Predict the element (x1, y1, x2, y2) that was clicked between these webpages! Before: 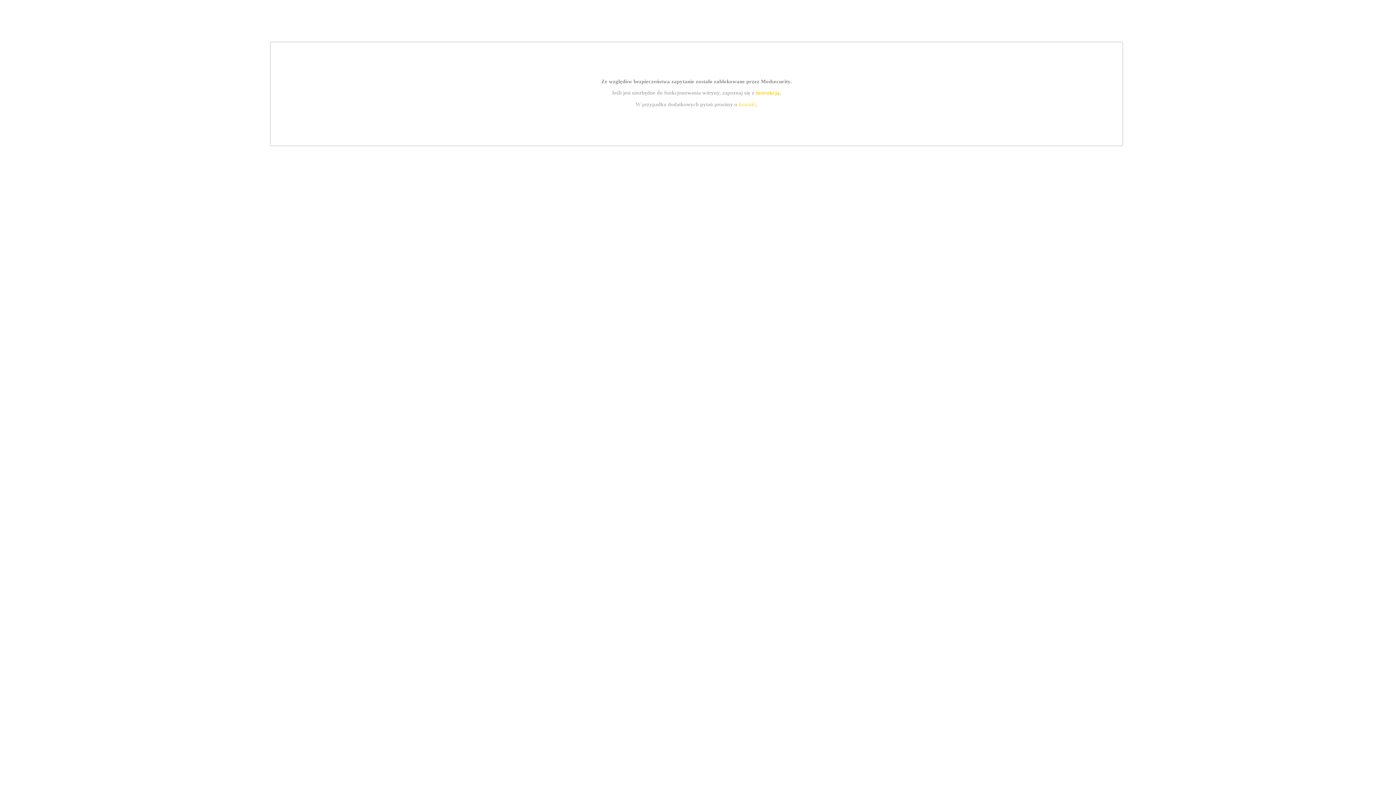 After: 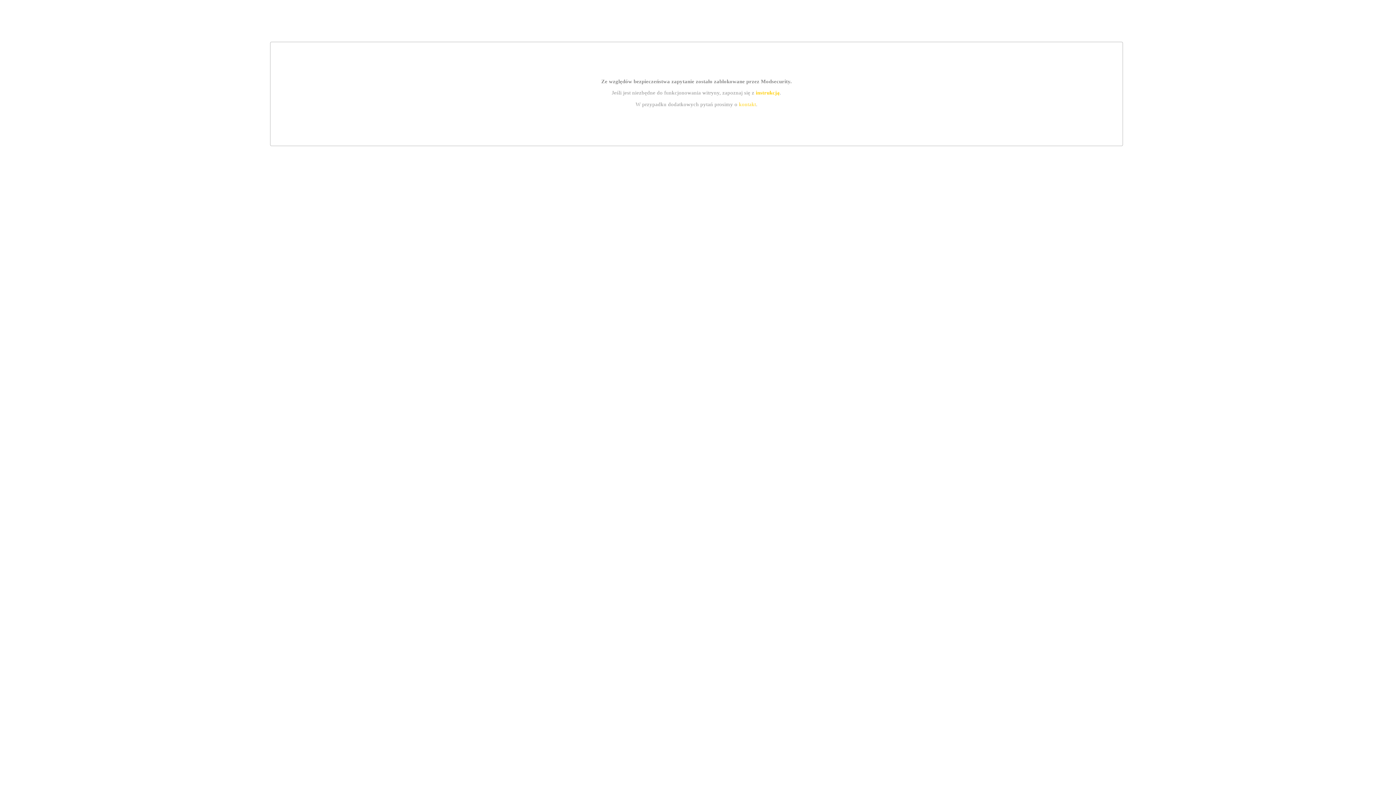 Action: bbox: (739, 101, 756, 107) label: kontakt